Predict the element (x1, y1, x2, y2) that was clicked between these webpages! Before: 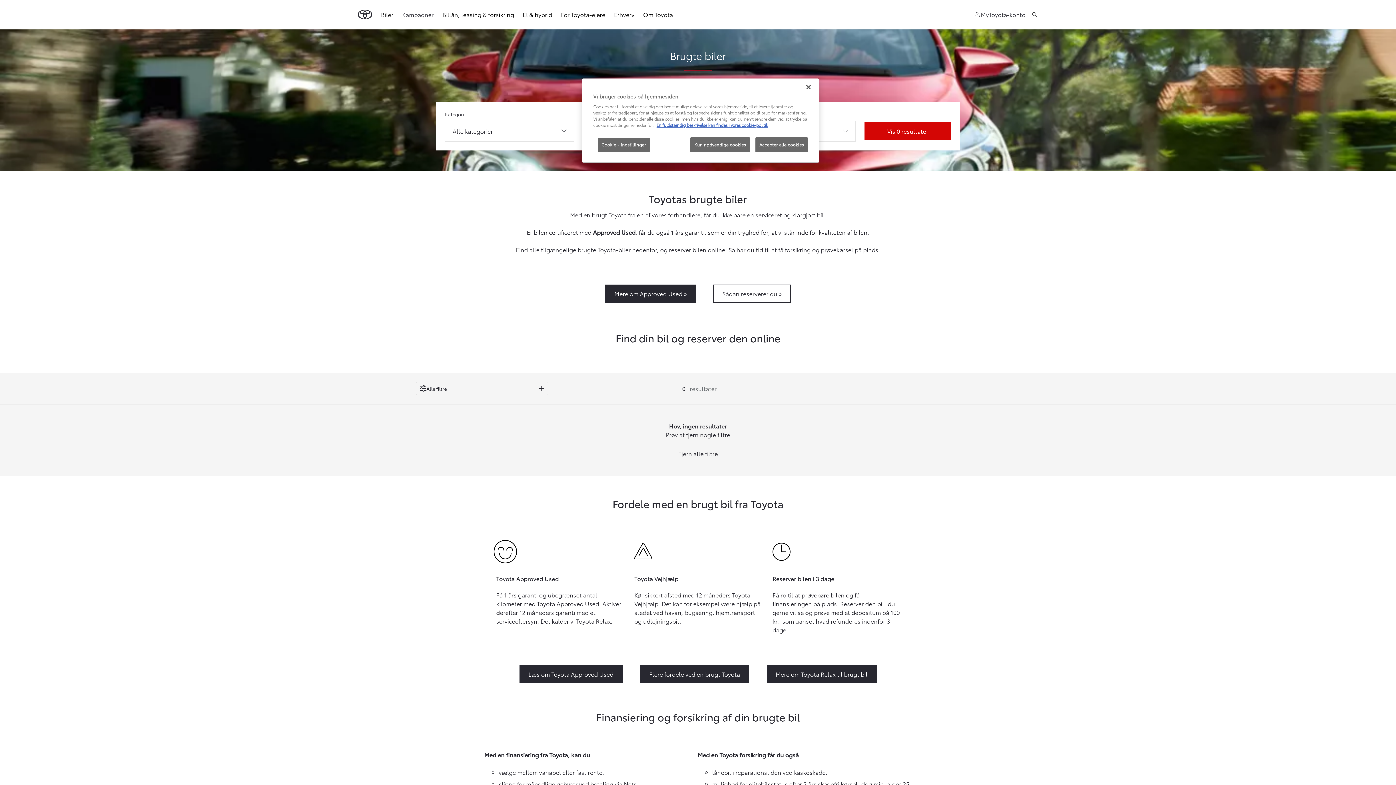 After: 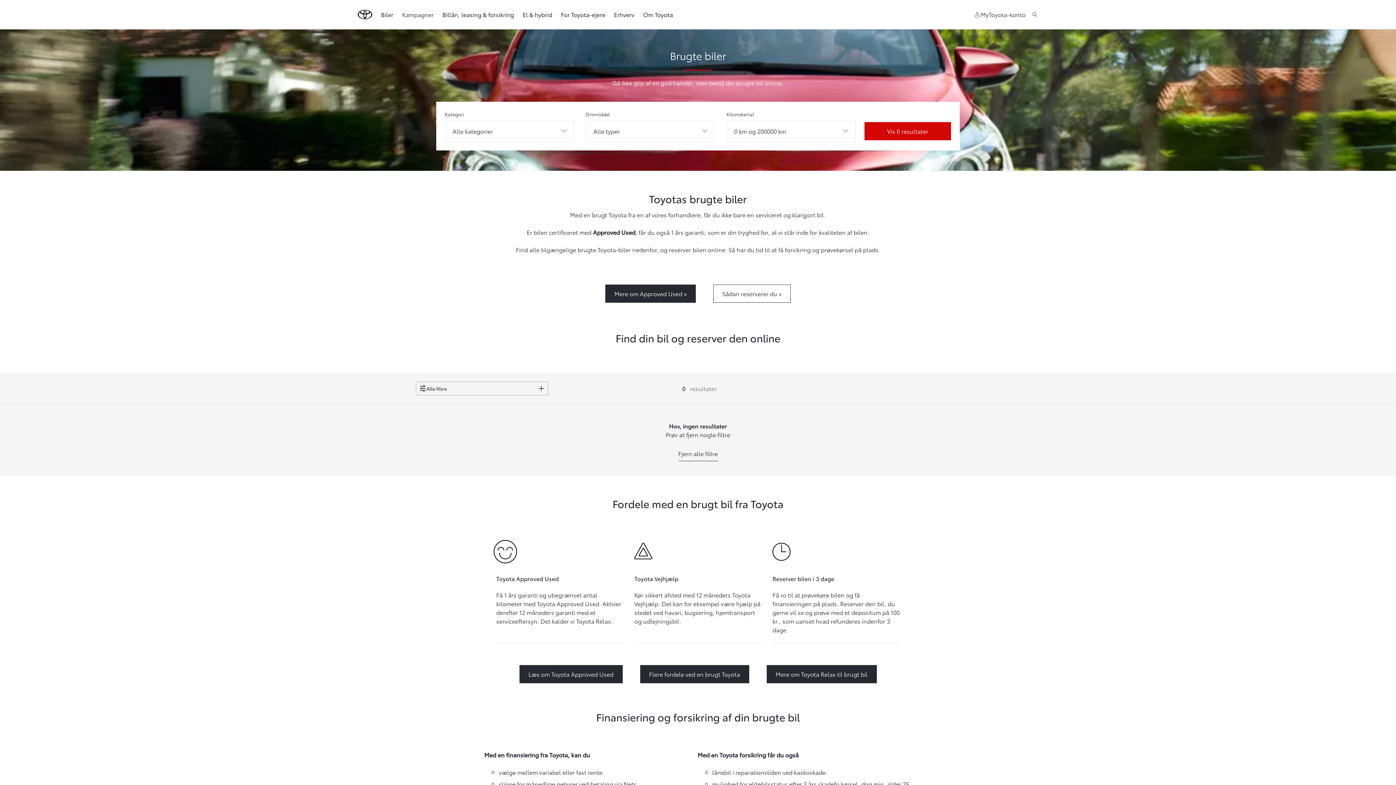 Action: label: Luk bbox: (800, 79, 816, 95)